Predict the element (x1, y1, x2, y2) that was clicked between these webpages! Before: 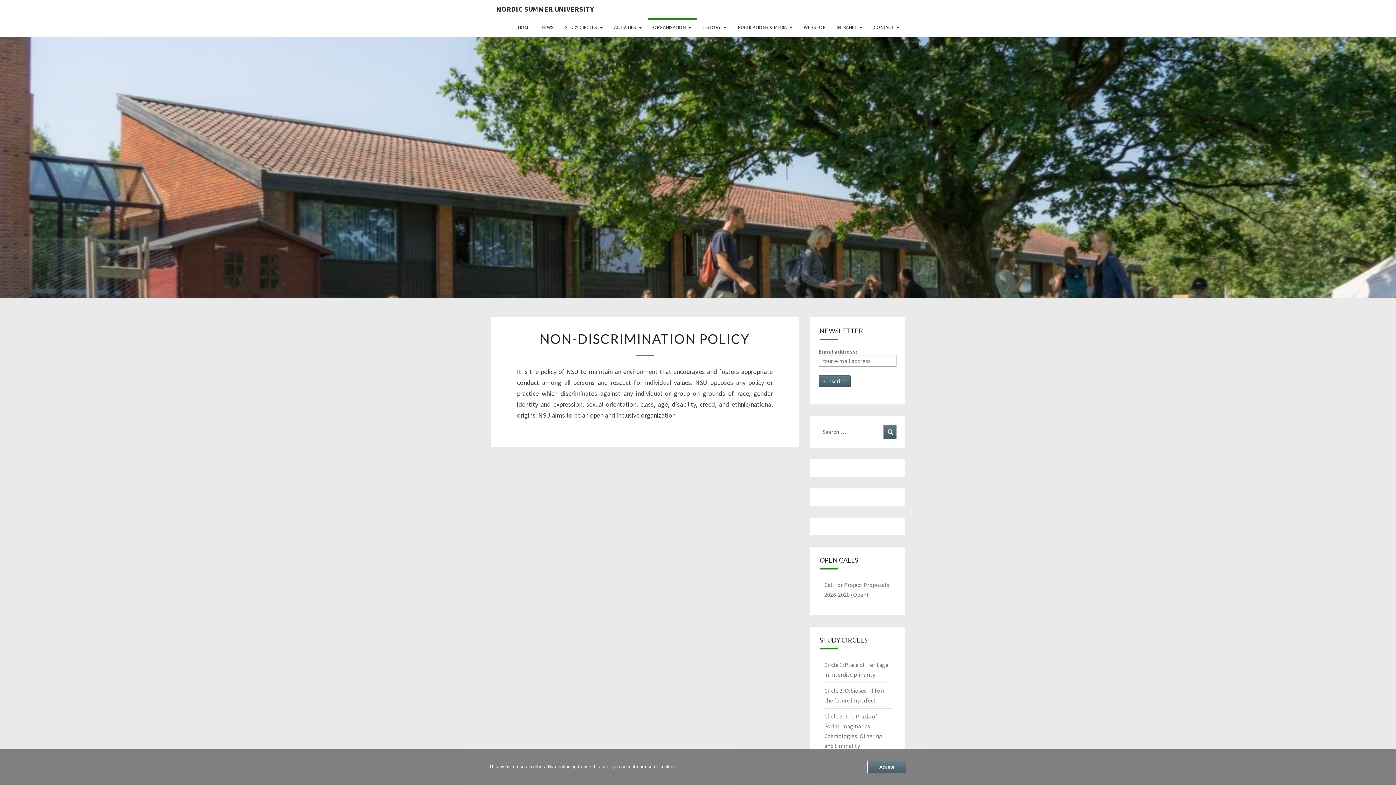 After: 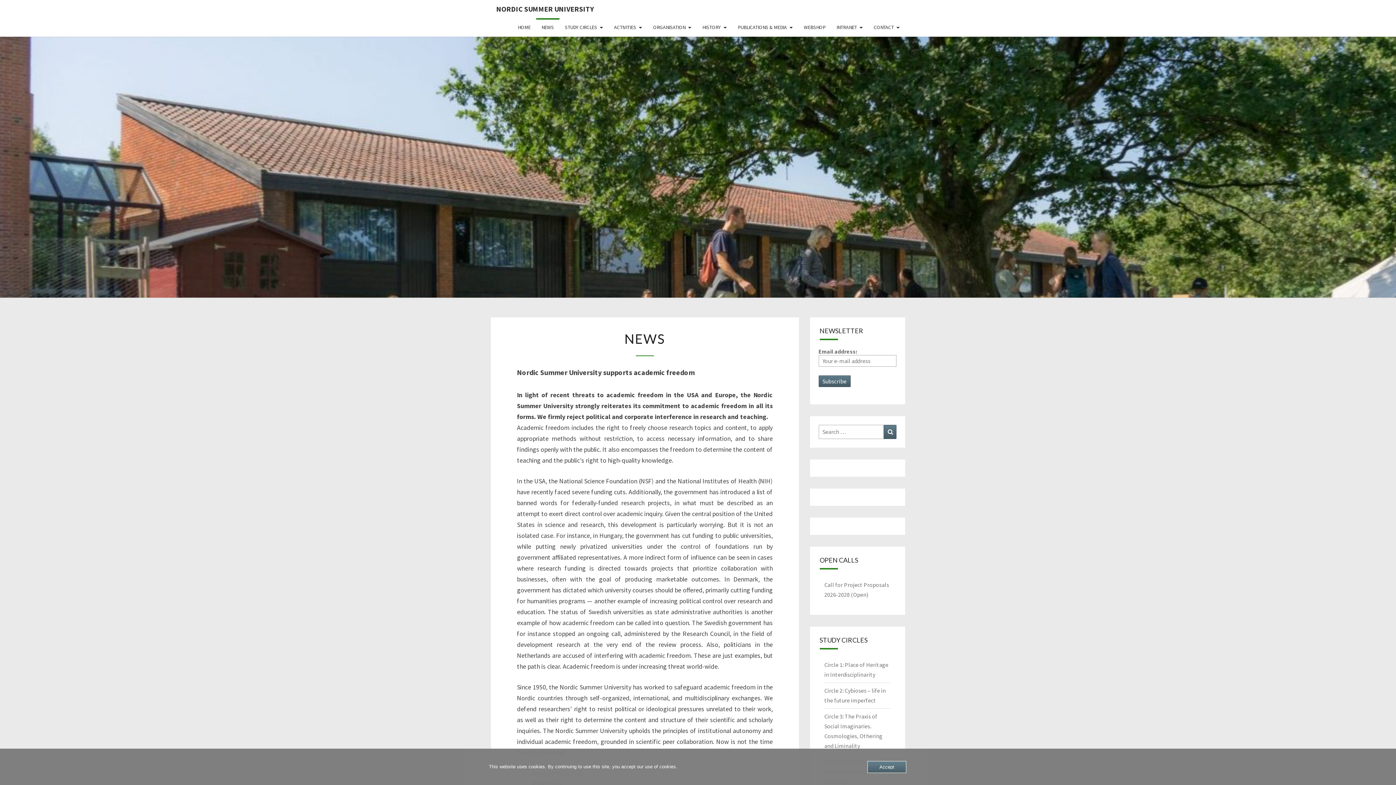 Action: label: NEWS bbox: (536, 18, 559, 36)